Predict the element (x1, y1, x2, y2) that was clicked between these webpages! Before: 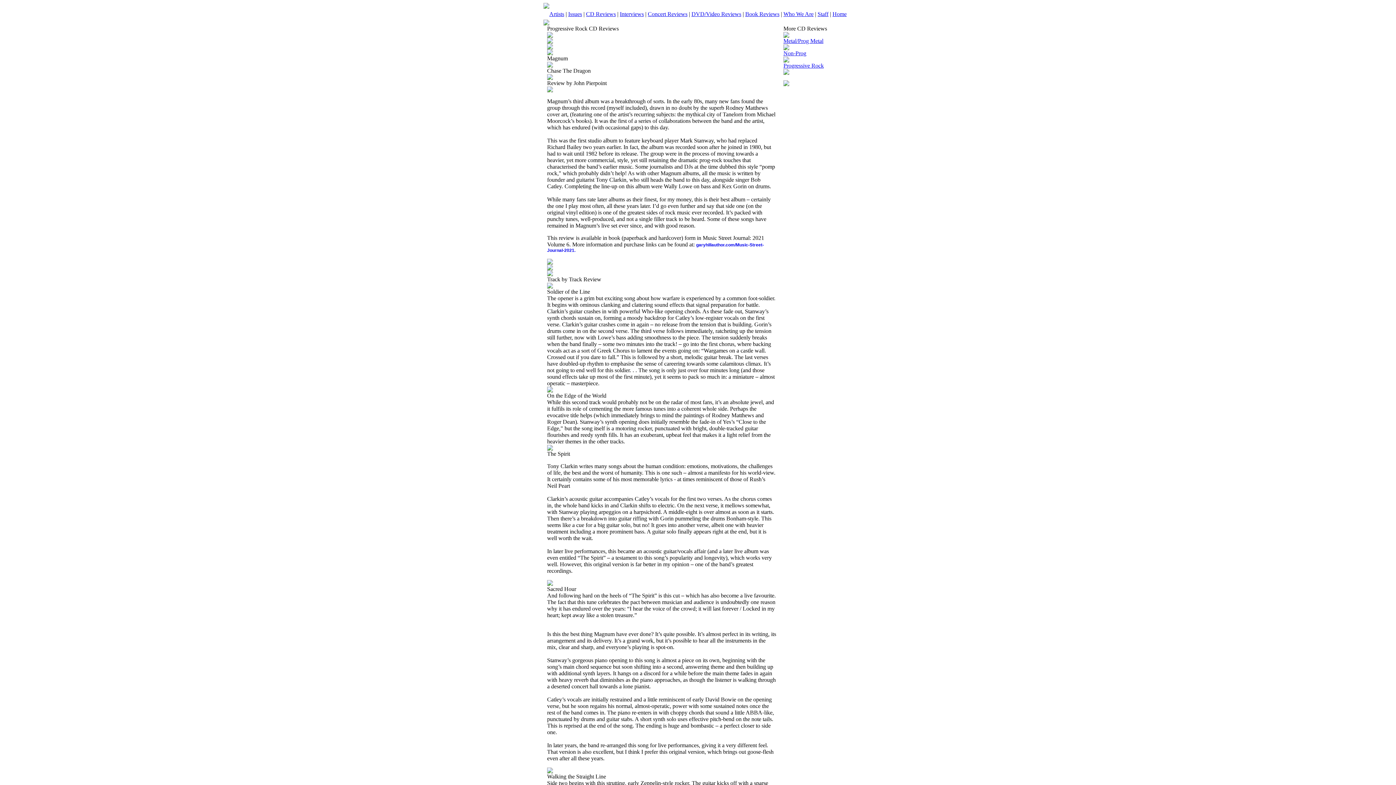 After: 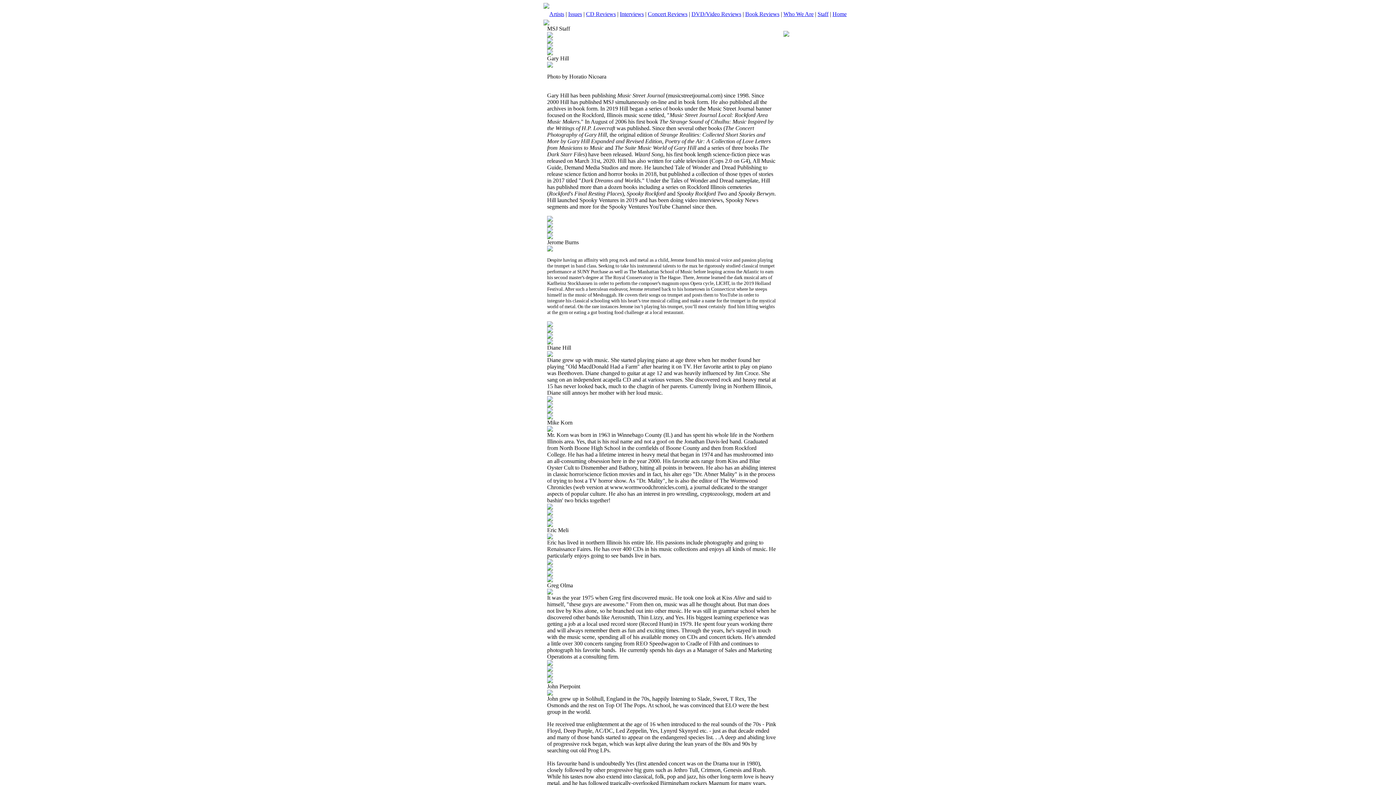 Action: bbox: (817, 10, 828, 17) label: Staff